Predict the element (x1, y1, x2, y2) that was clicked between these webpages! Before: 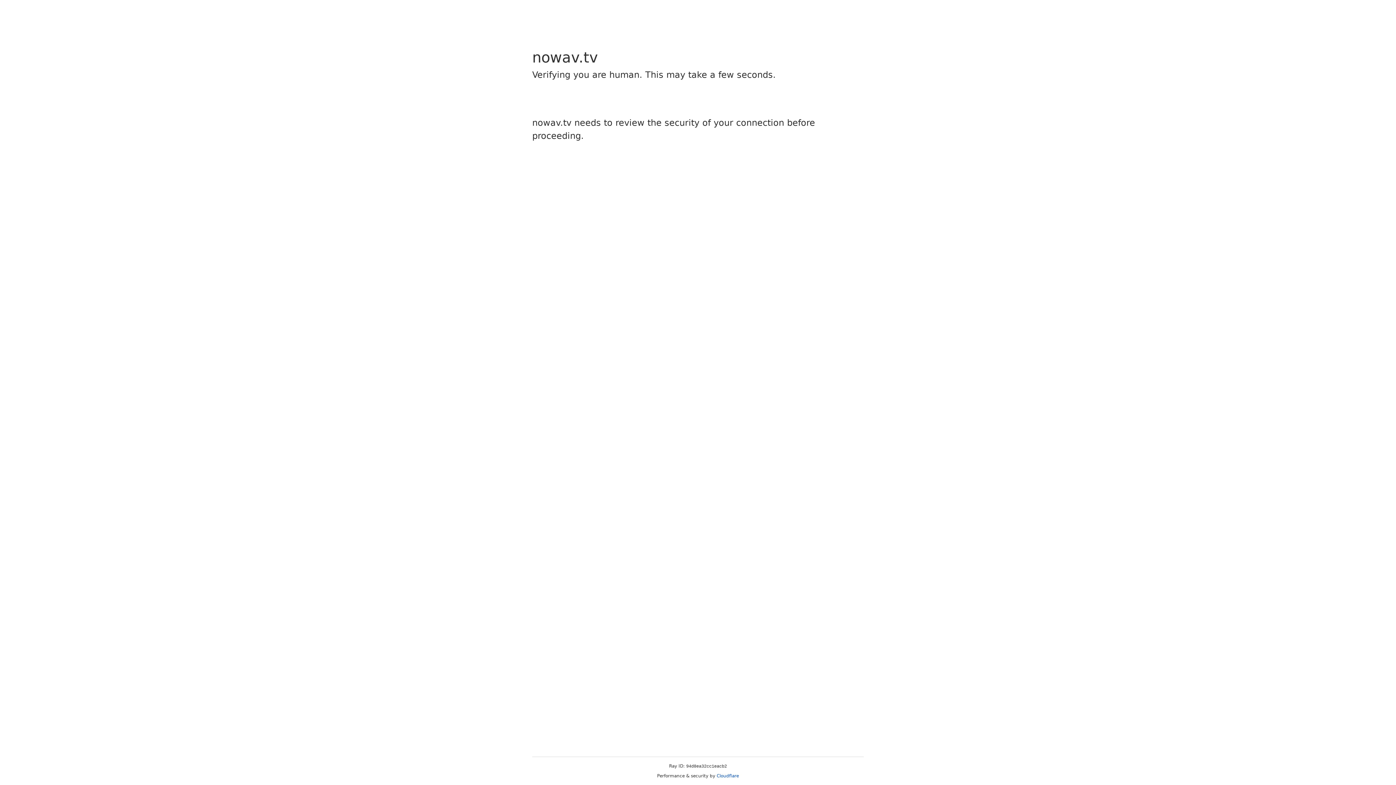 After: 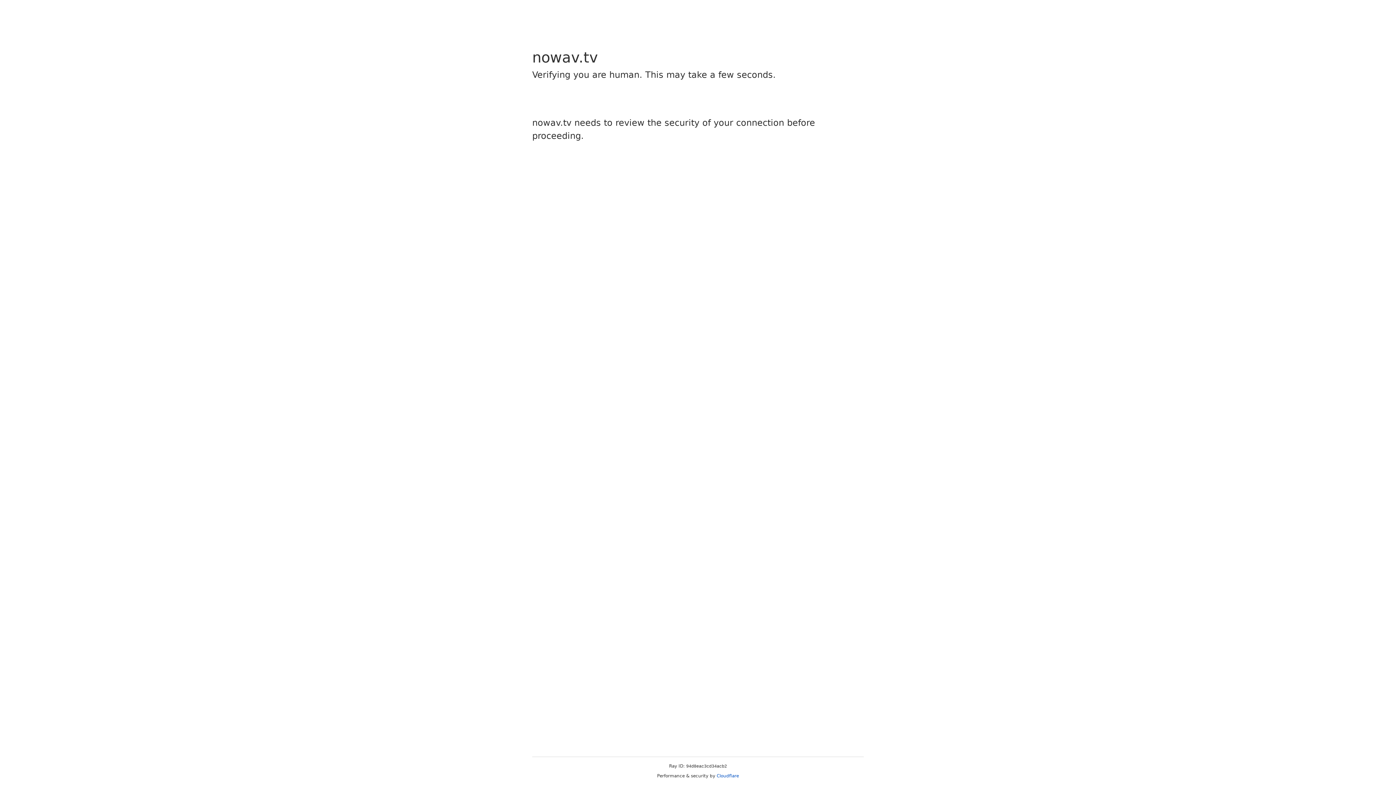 Action: bbox: (716, 773, 739, 778) label: Cloudflare